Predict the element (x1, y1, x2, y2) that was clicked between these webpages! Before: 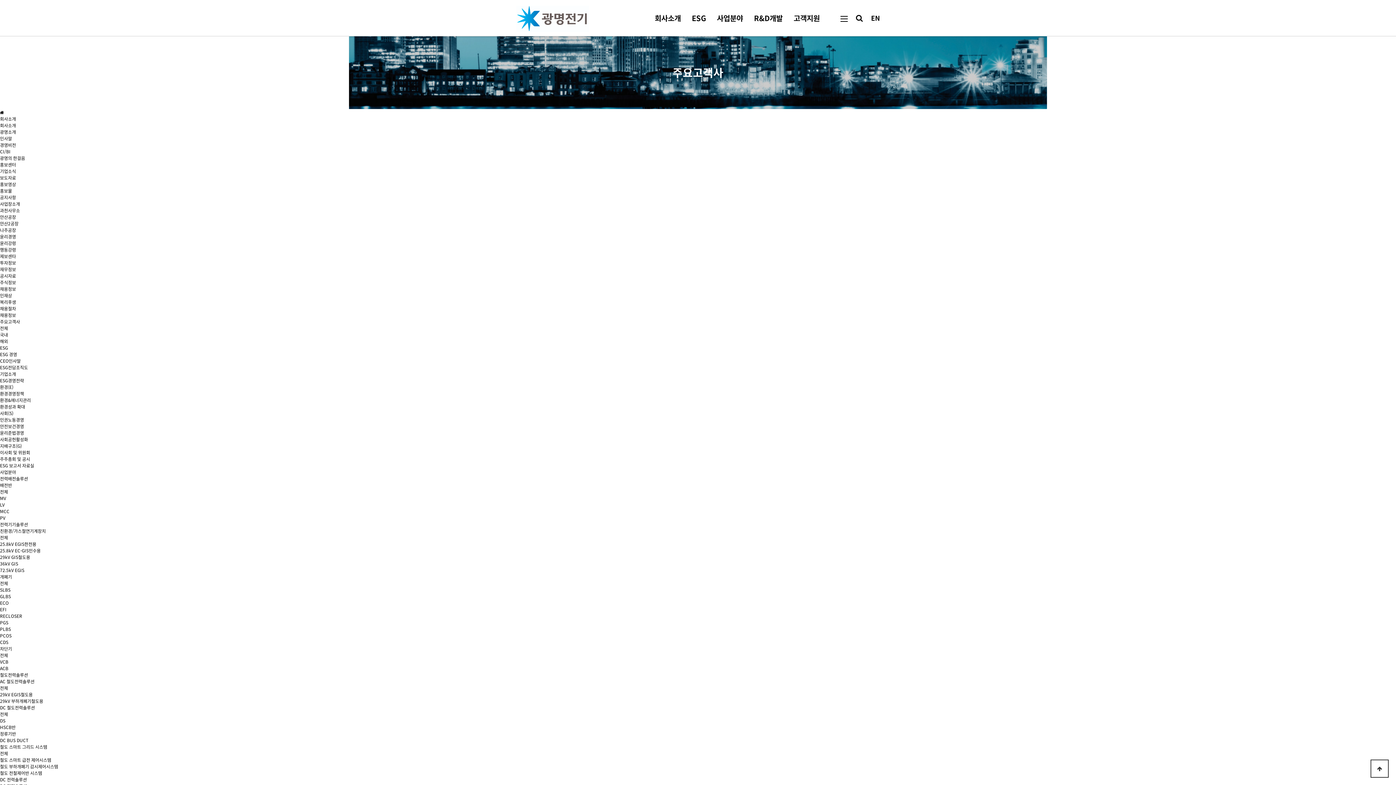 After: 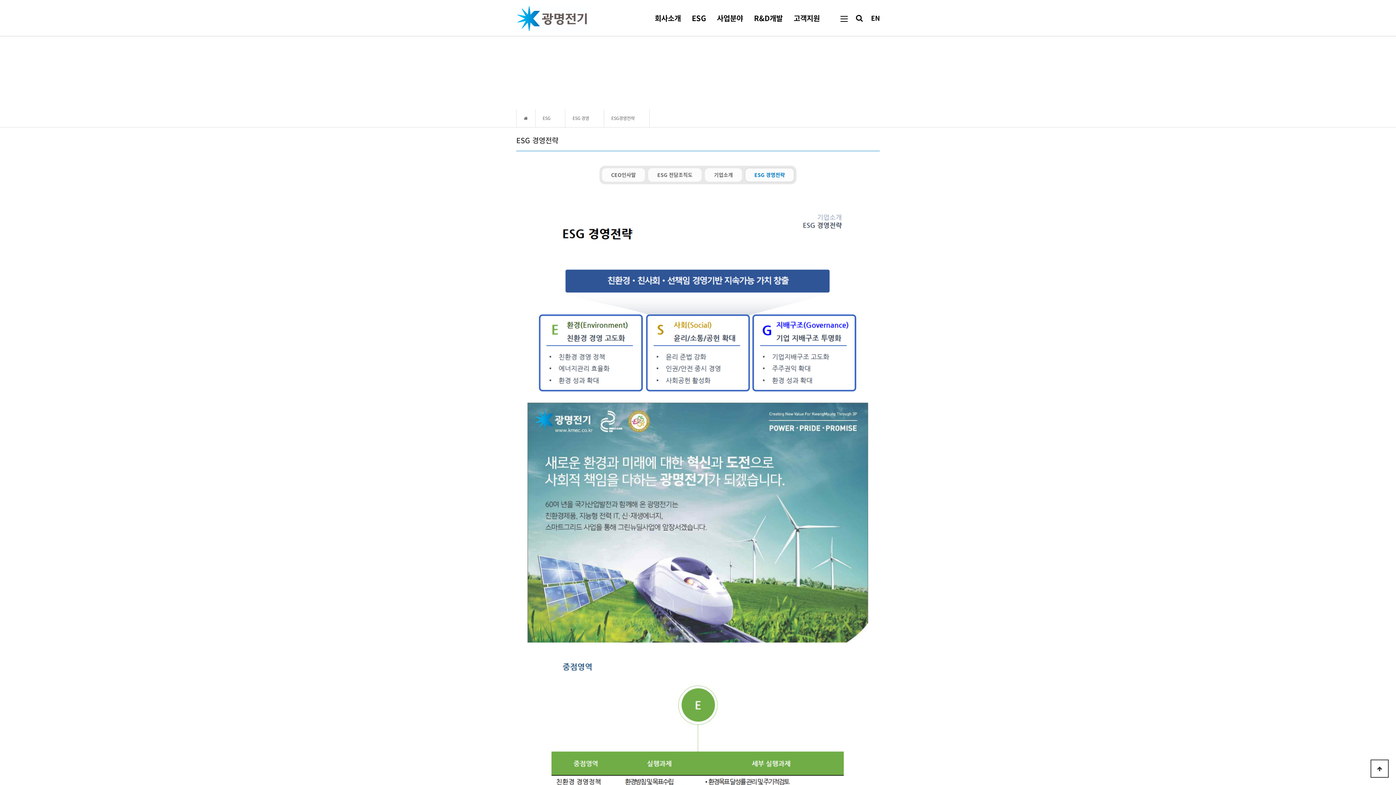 Action: label: ESG경영전략 bbox: (0, 377, 24, 384)